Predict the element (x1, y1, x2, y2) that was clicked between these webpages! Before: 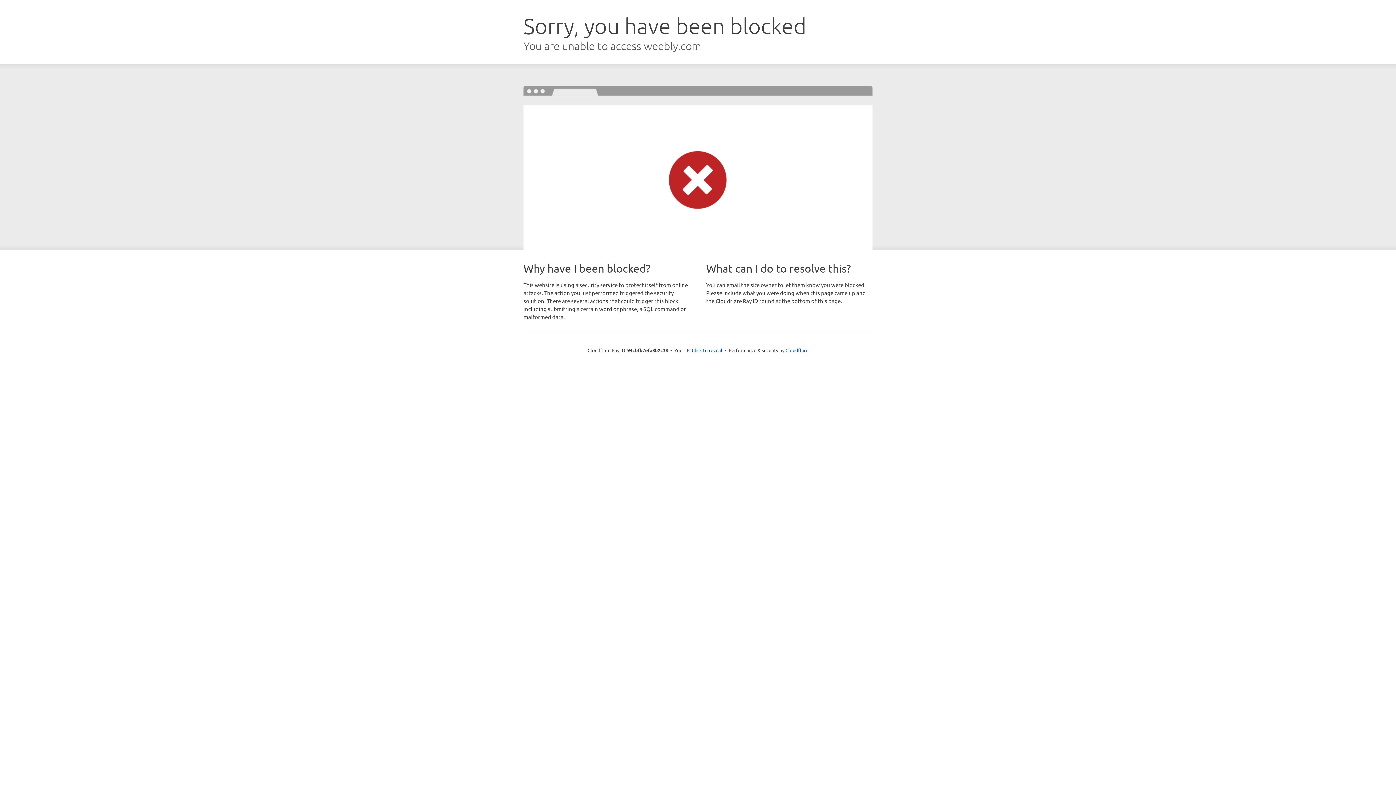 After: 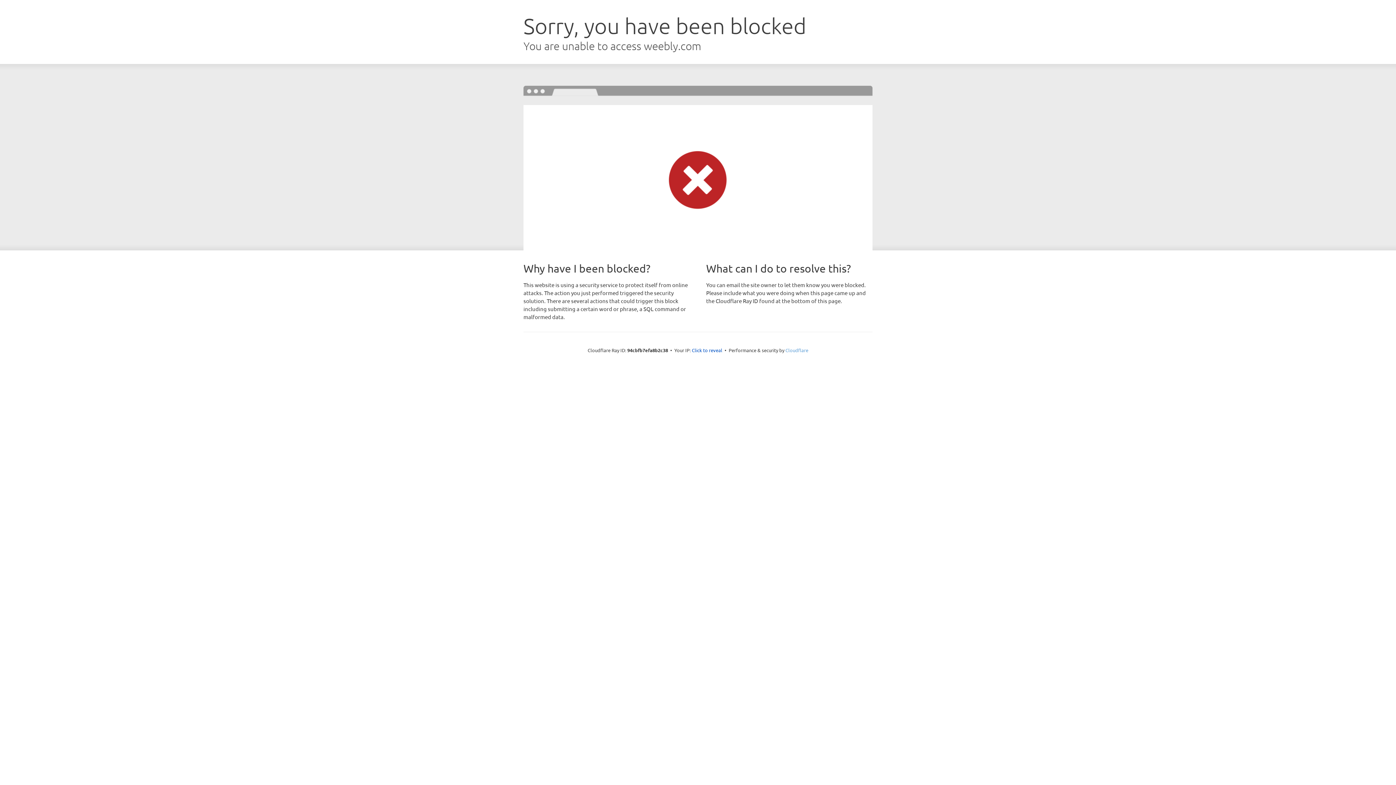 Action: label: Cloudflare bbox: (785, 347, 808, 353)